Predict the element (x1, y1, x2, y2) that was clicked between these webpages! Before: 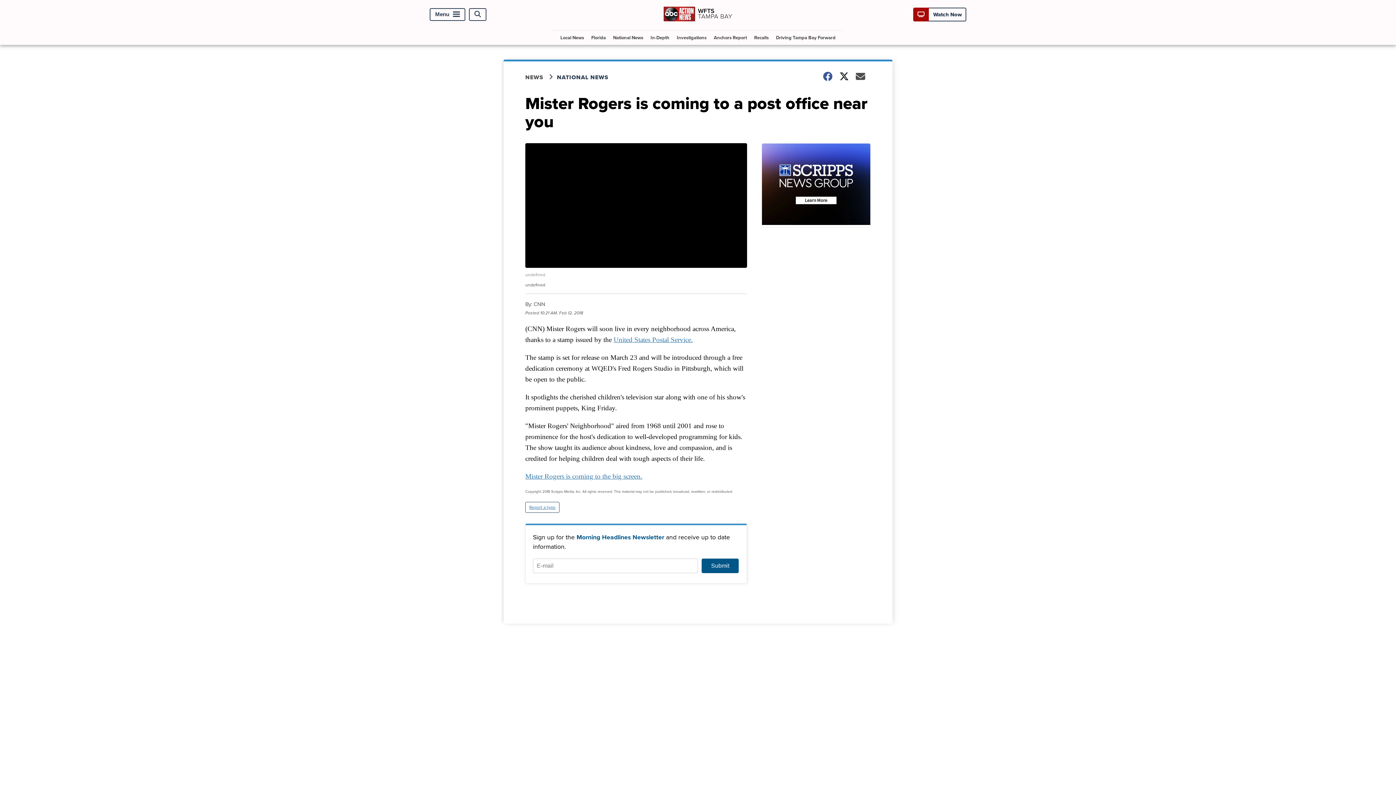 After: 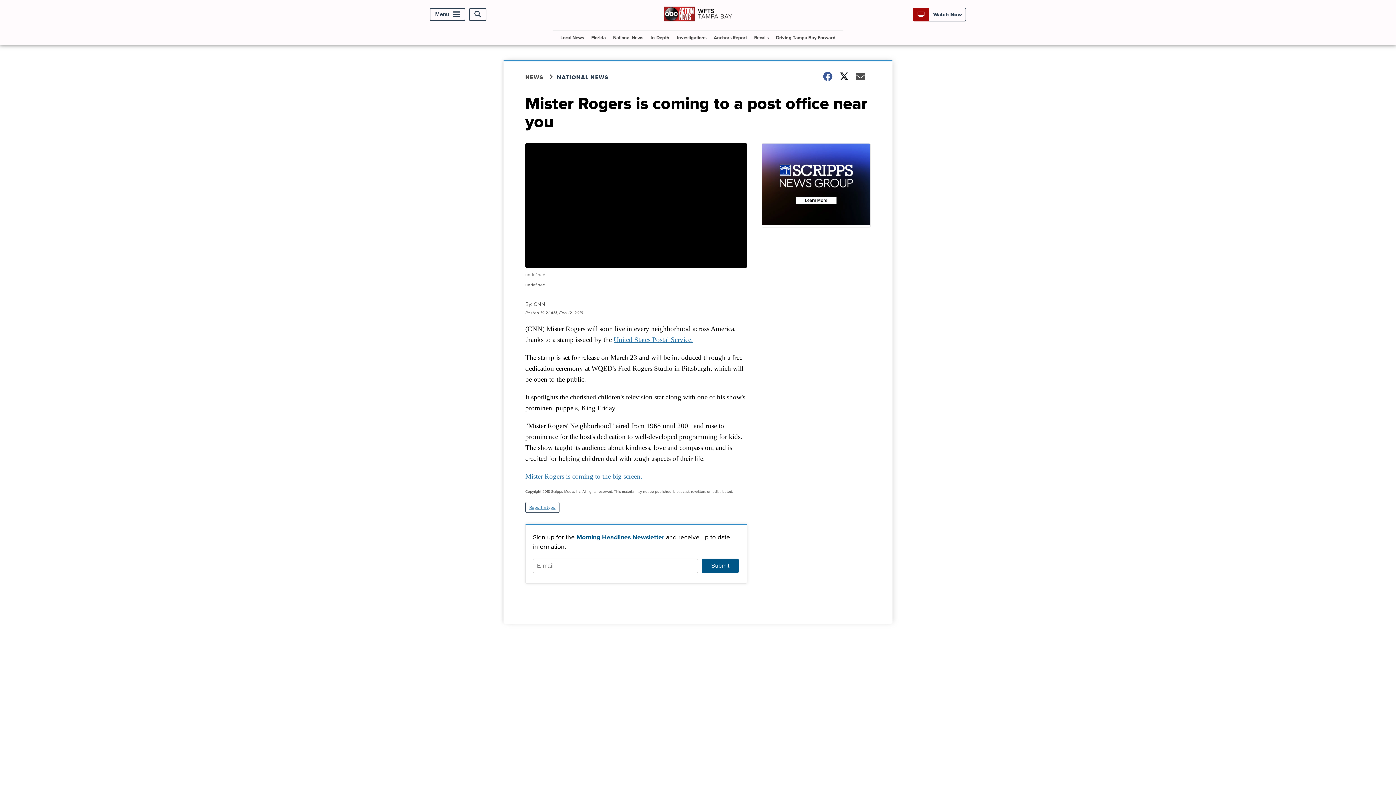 Action: label: United States Postal Service. bbox: (613, 336, 693, 343)